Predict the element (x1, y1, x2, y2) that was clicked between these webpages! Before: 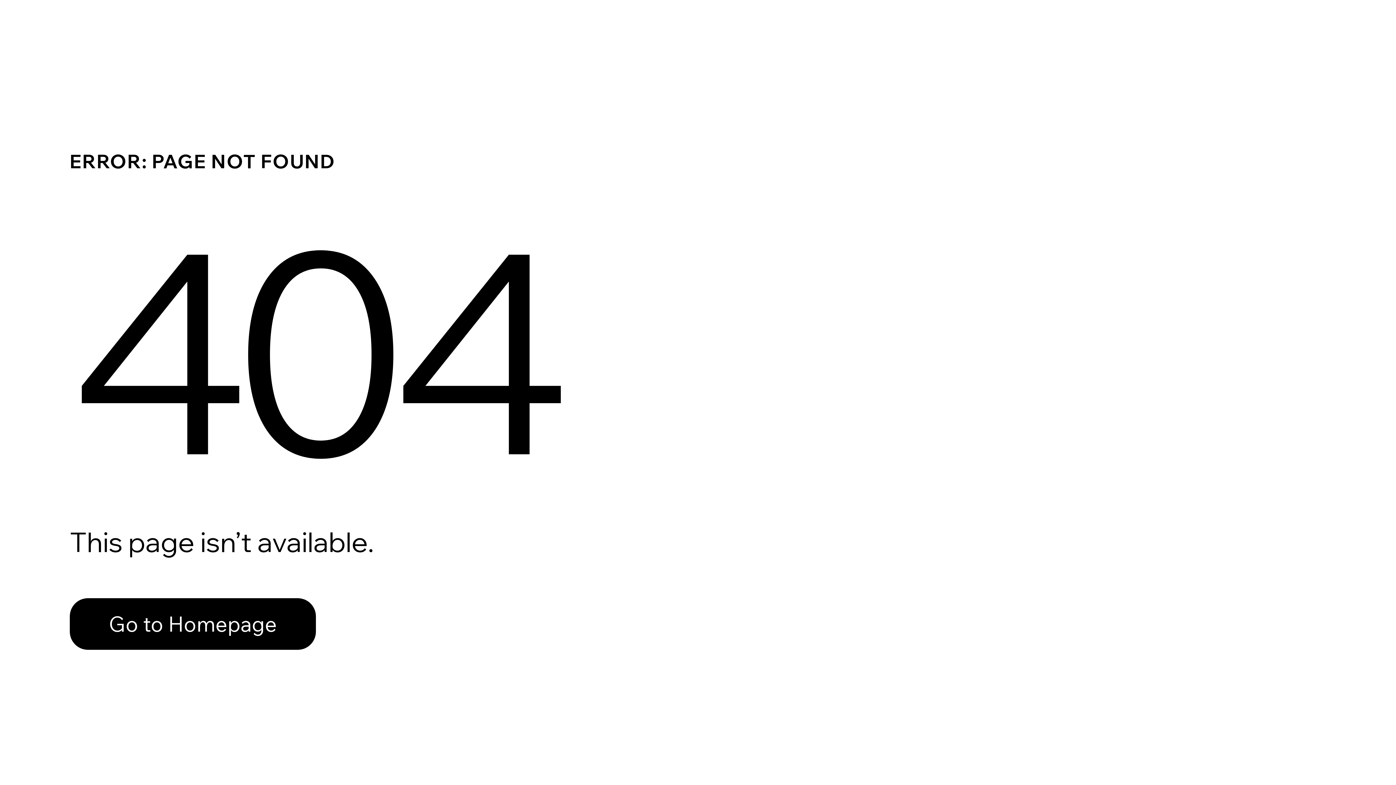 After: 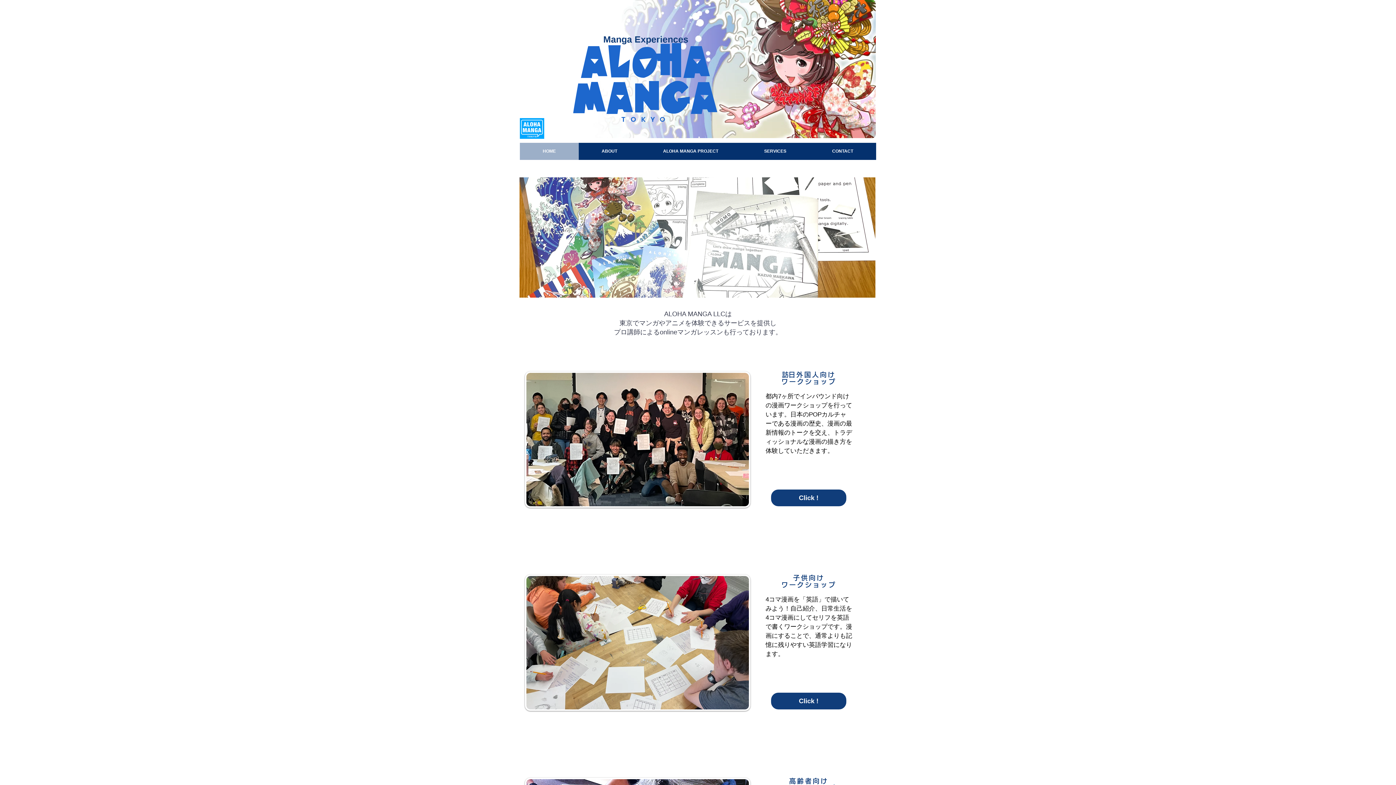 Action: label: Go to Homepage bbox: (69, 582, 768, 659)